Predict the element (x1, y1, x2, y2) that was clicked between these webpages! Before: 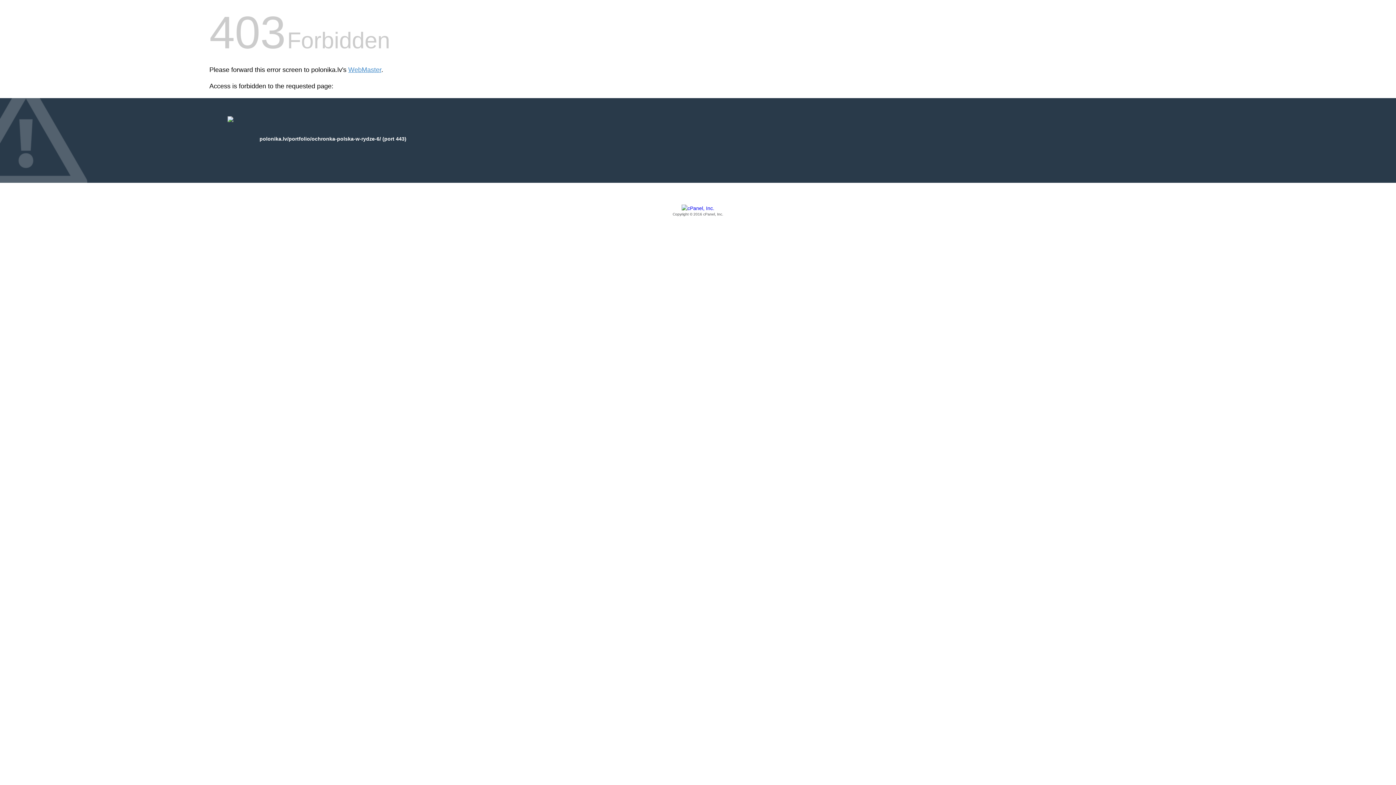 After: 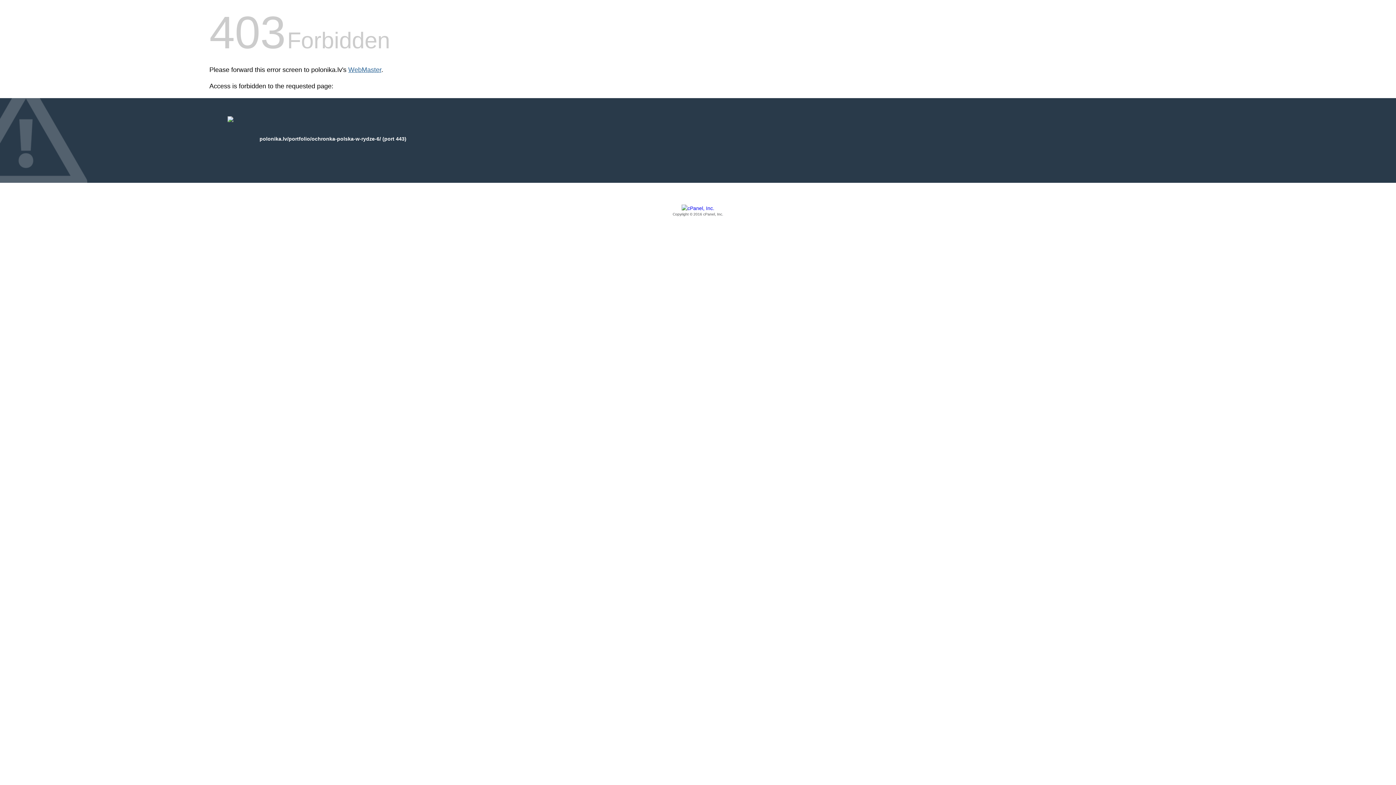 Action: bbox: (348, 66, 381, 73) label: WebMaster